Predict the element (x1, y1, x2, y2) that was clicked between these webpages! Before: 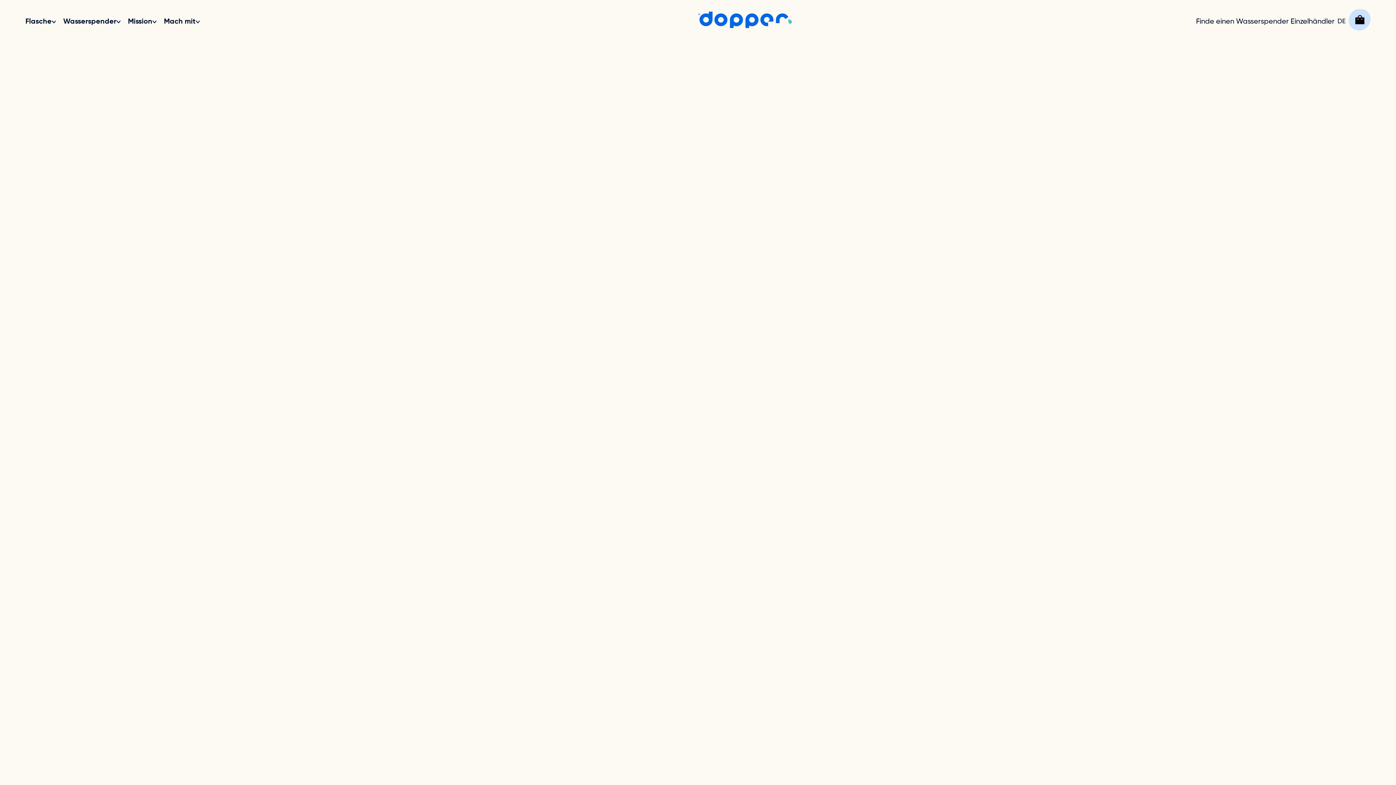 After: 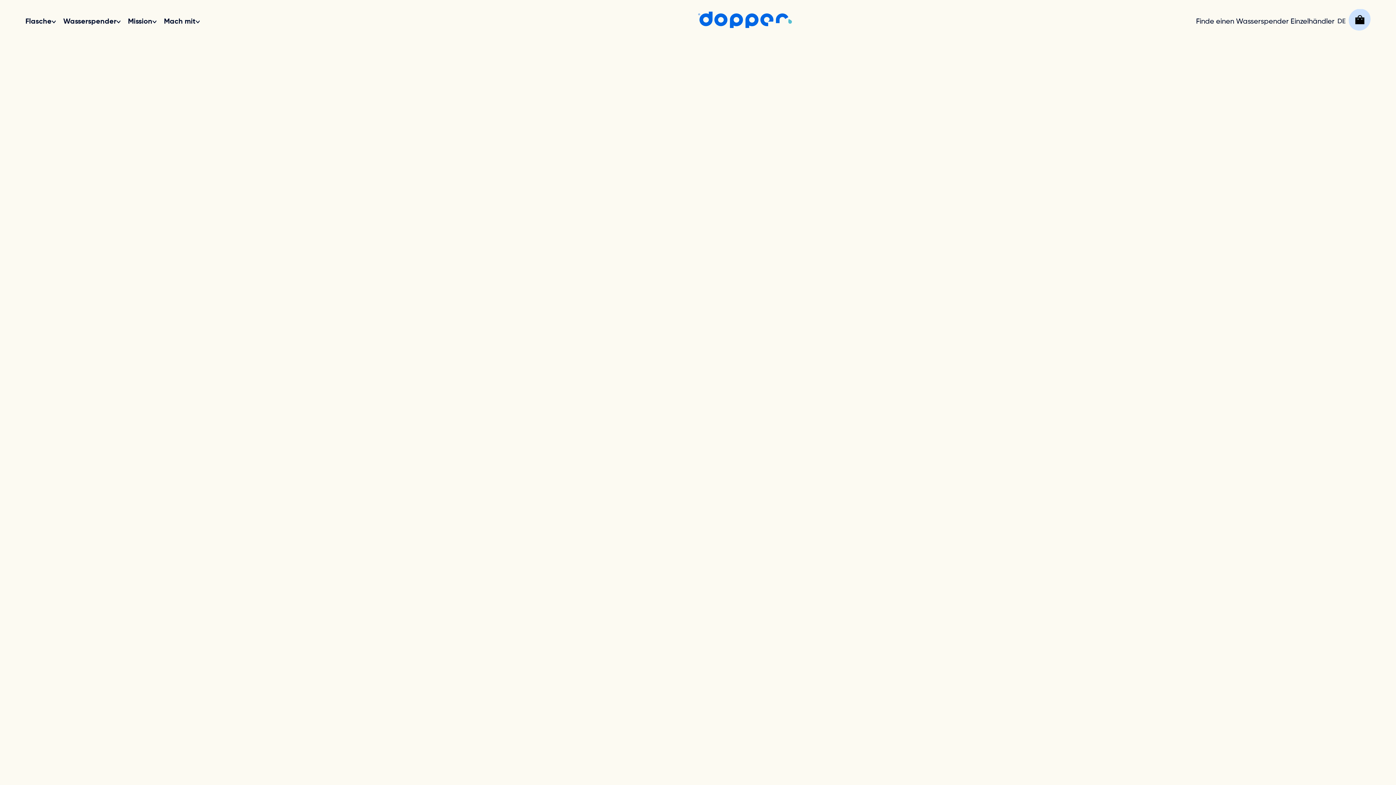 Action: label: Flasche kaufen bbox: (125, 748, 200, 767)